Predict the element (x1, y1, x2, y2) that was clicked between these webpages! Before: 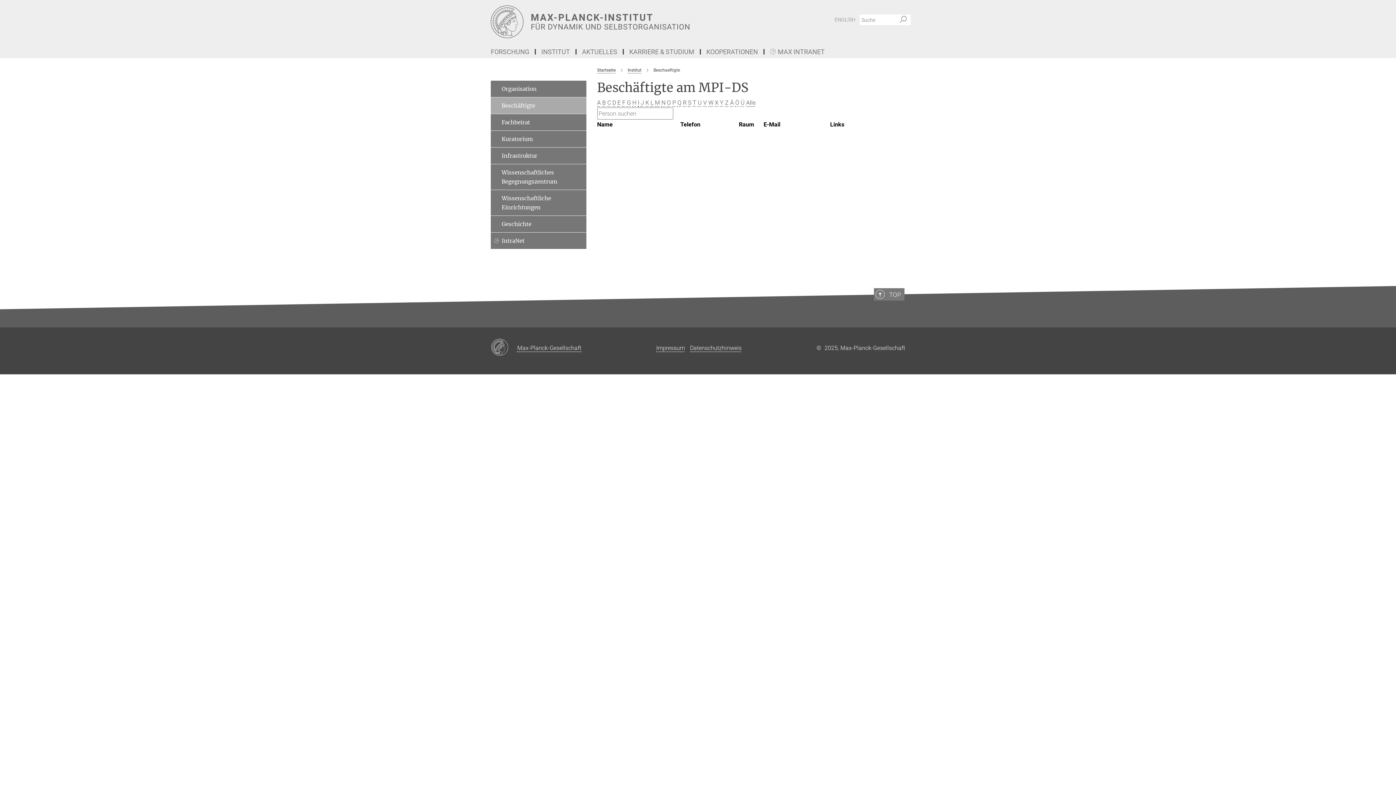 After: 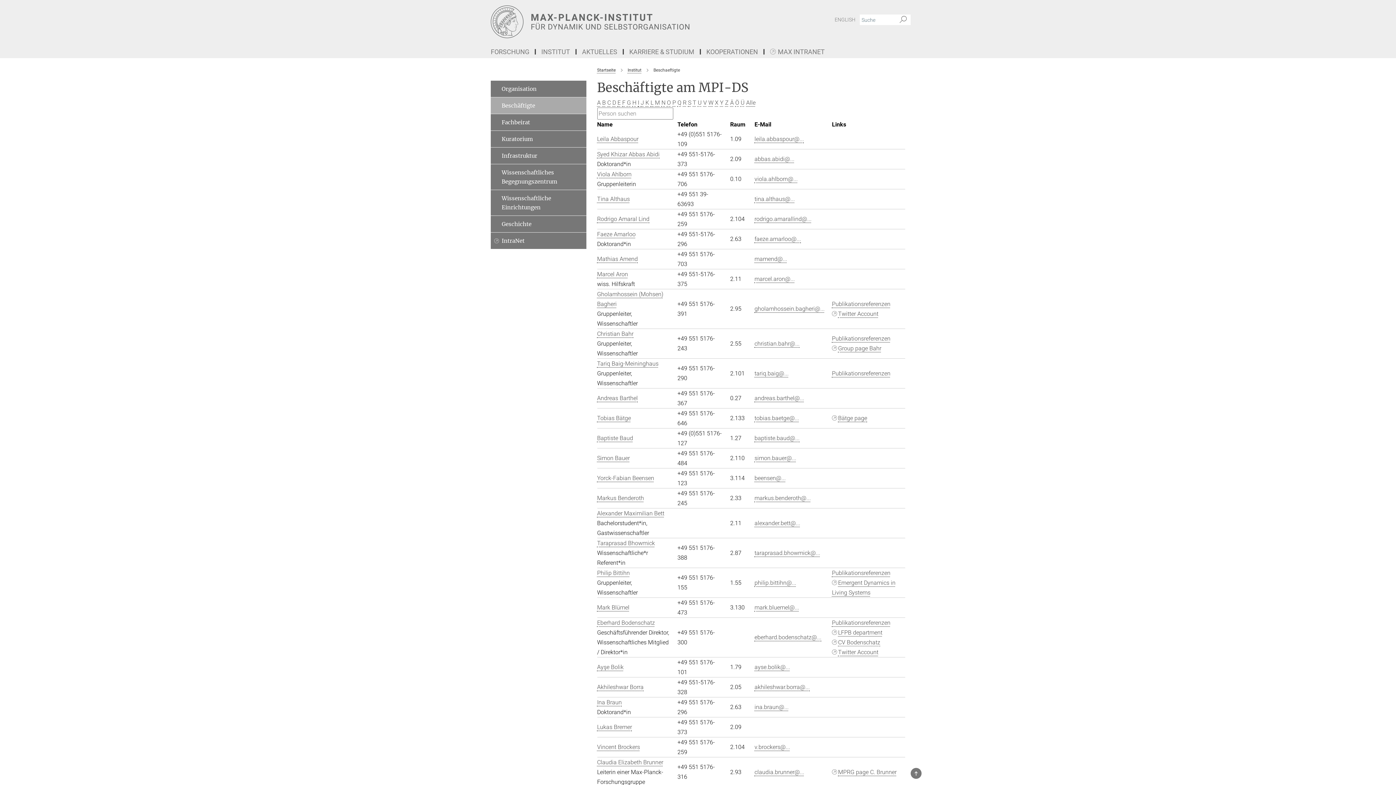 Action: bbox: (746, 99, 755, 106) label: Alle